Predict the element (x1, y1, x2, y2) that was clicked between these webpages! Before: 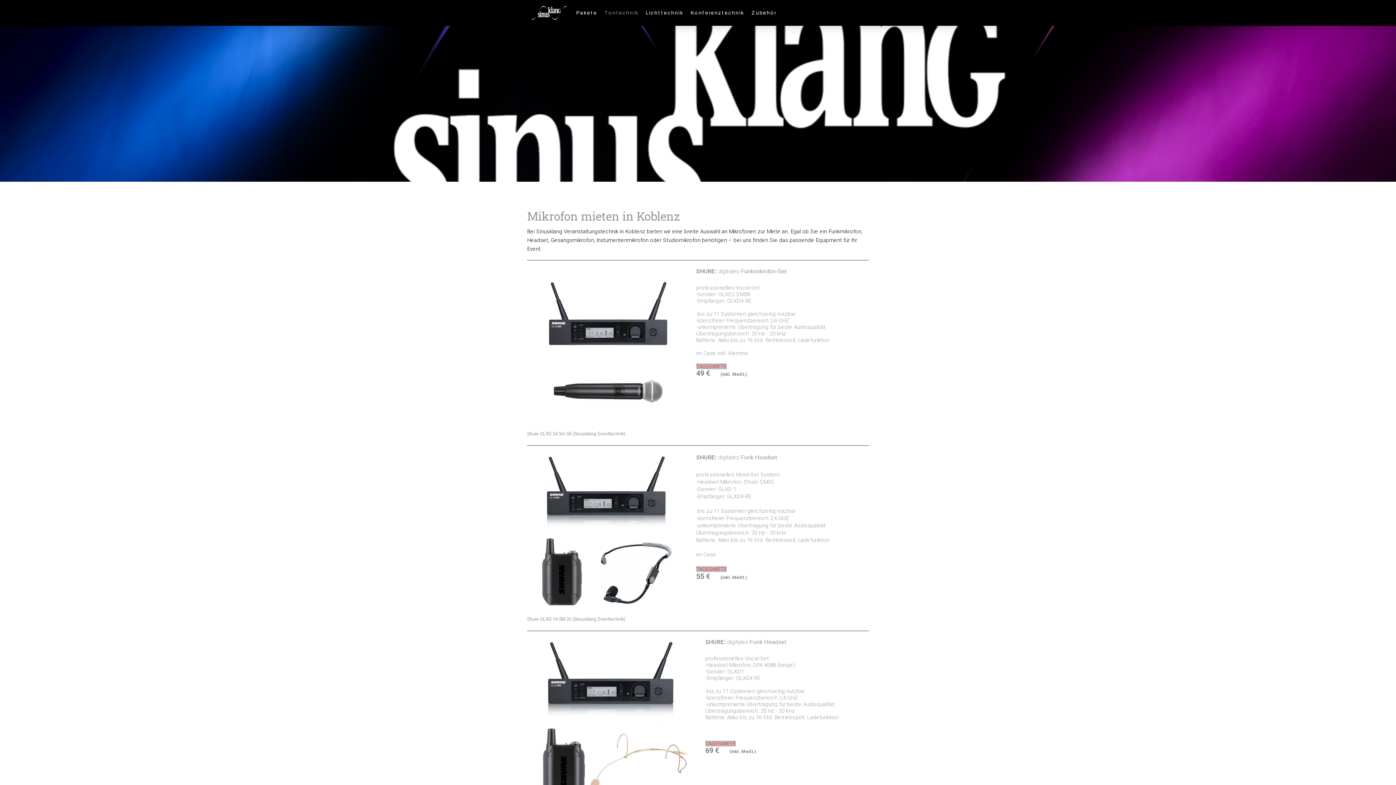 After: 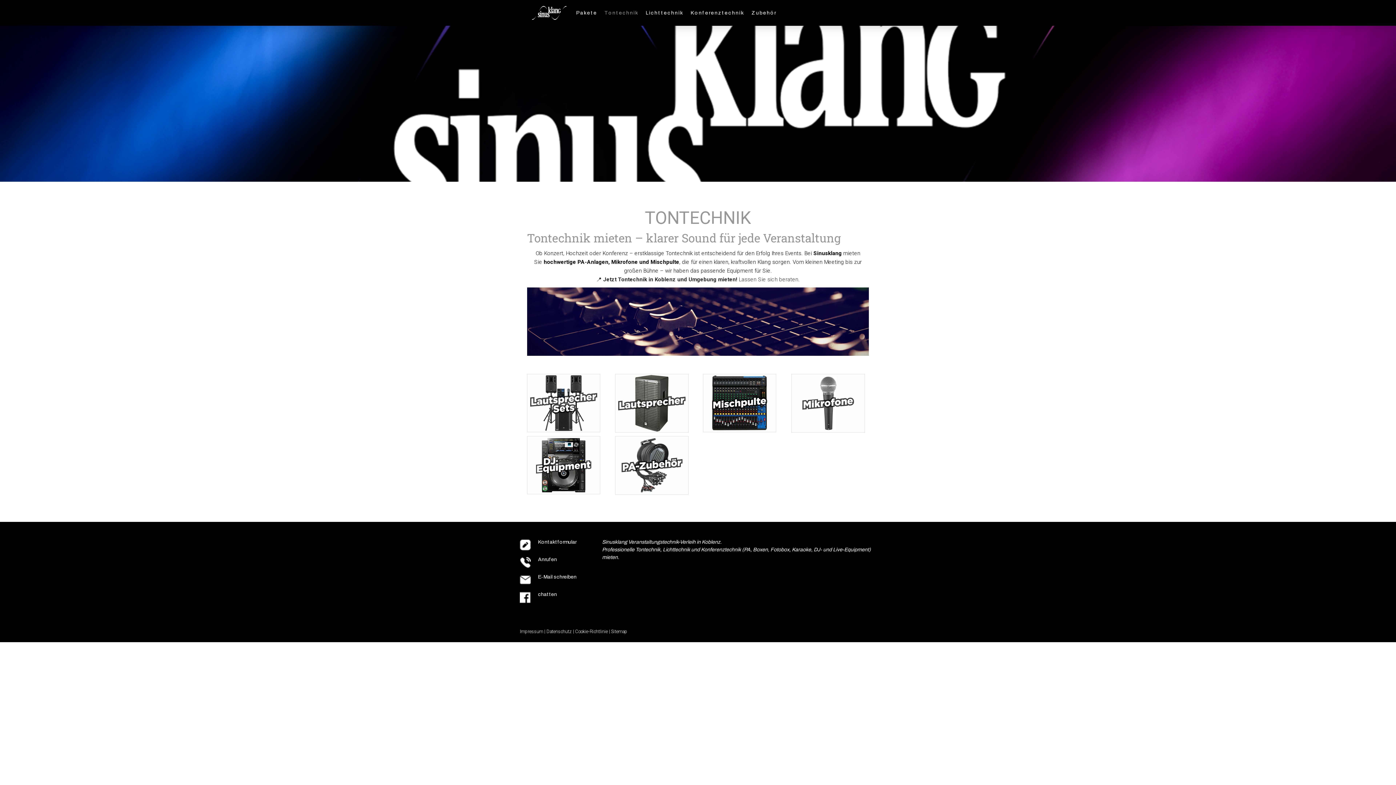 Action: bbox: (601, 5, 642, 20) label: Tontechnik